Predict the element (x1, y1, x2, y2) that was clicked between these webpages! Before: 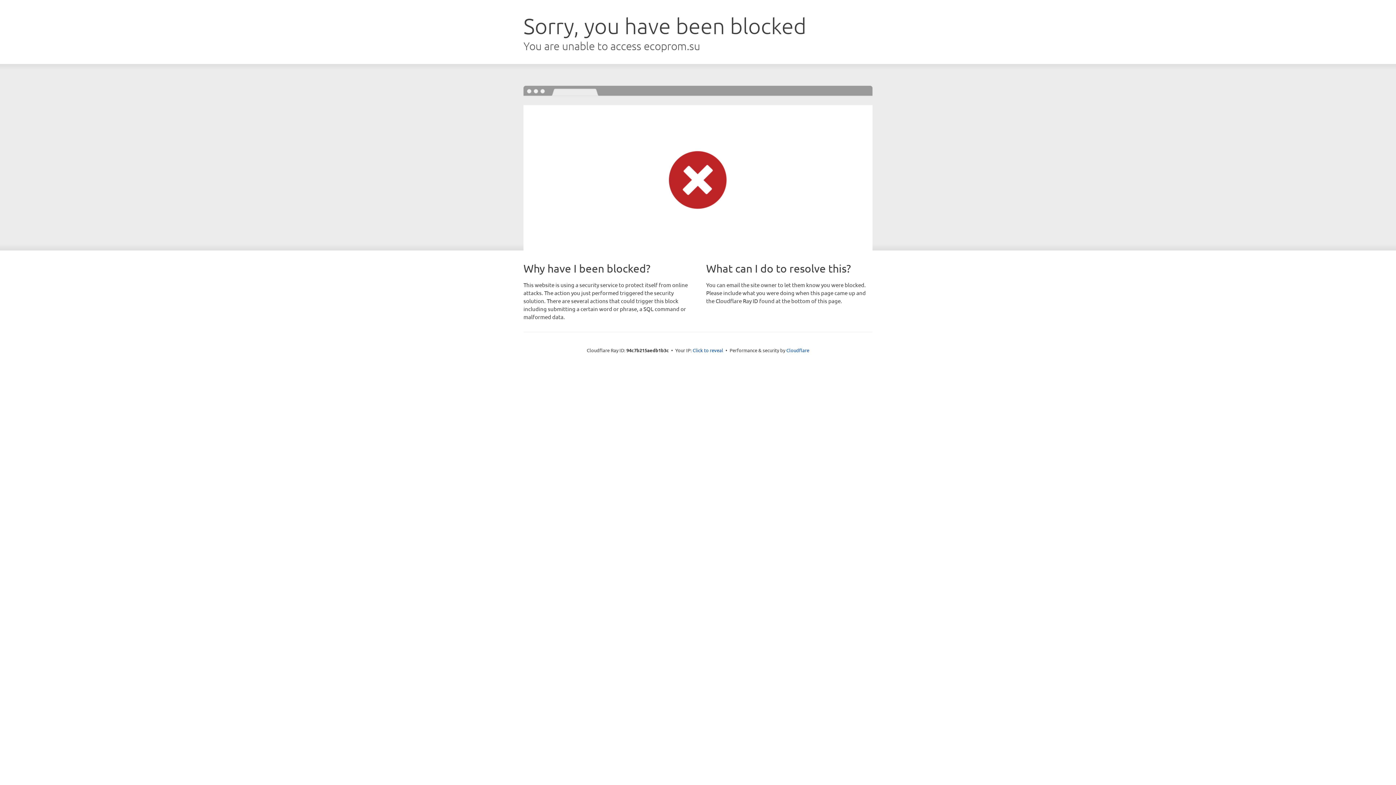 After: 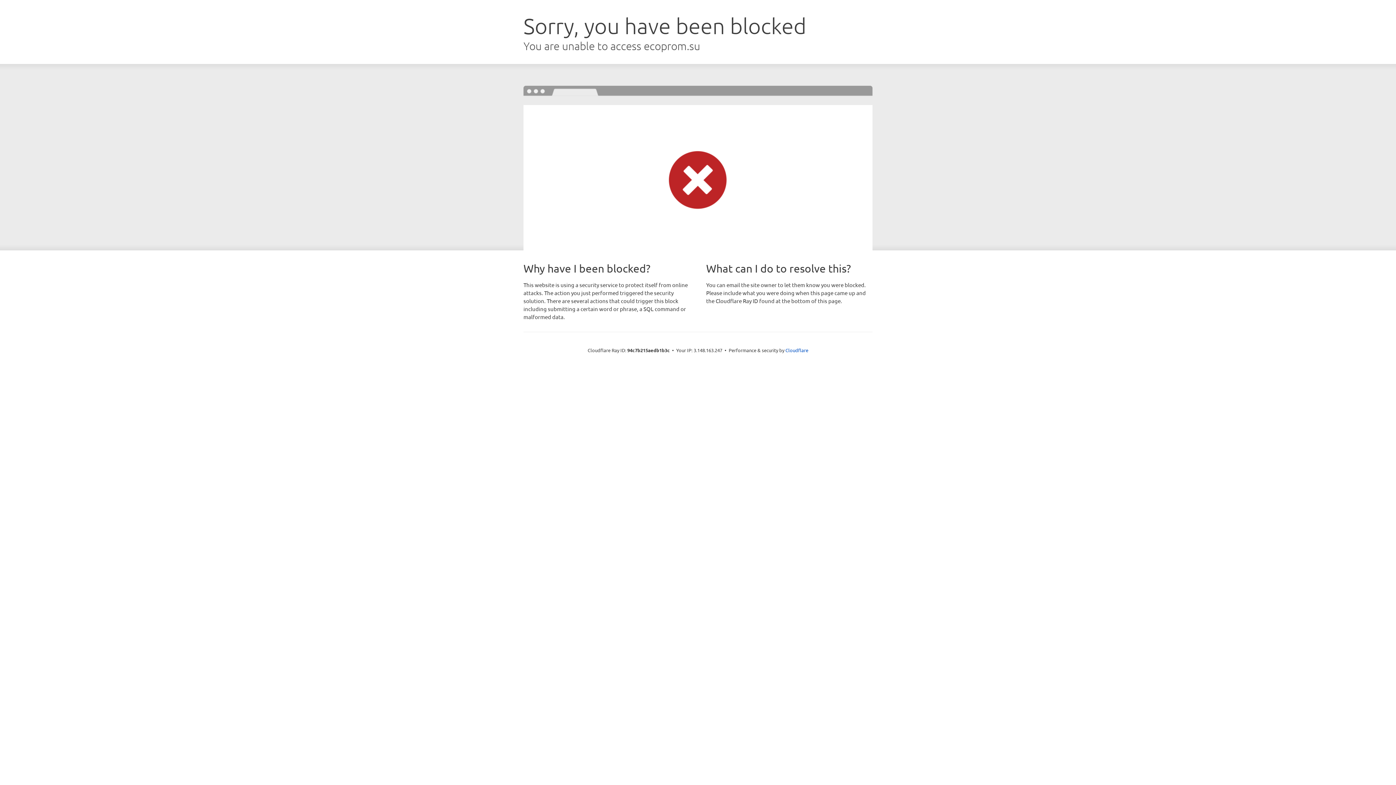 Action: bbox: (692, 346, 723, 353) label: Click to reveal